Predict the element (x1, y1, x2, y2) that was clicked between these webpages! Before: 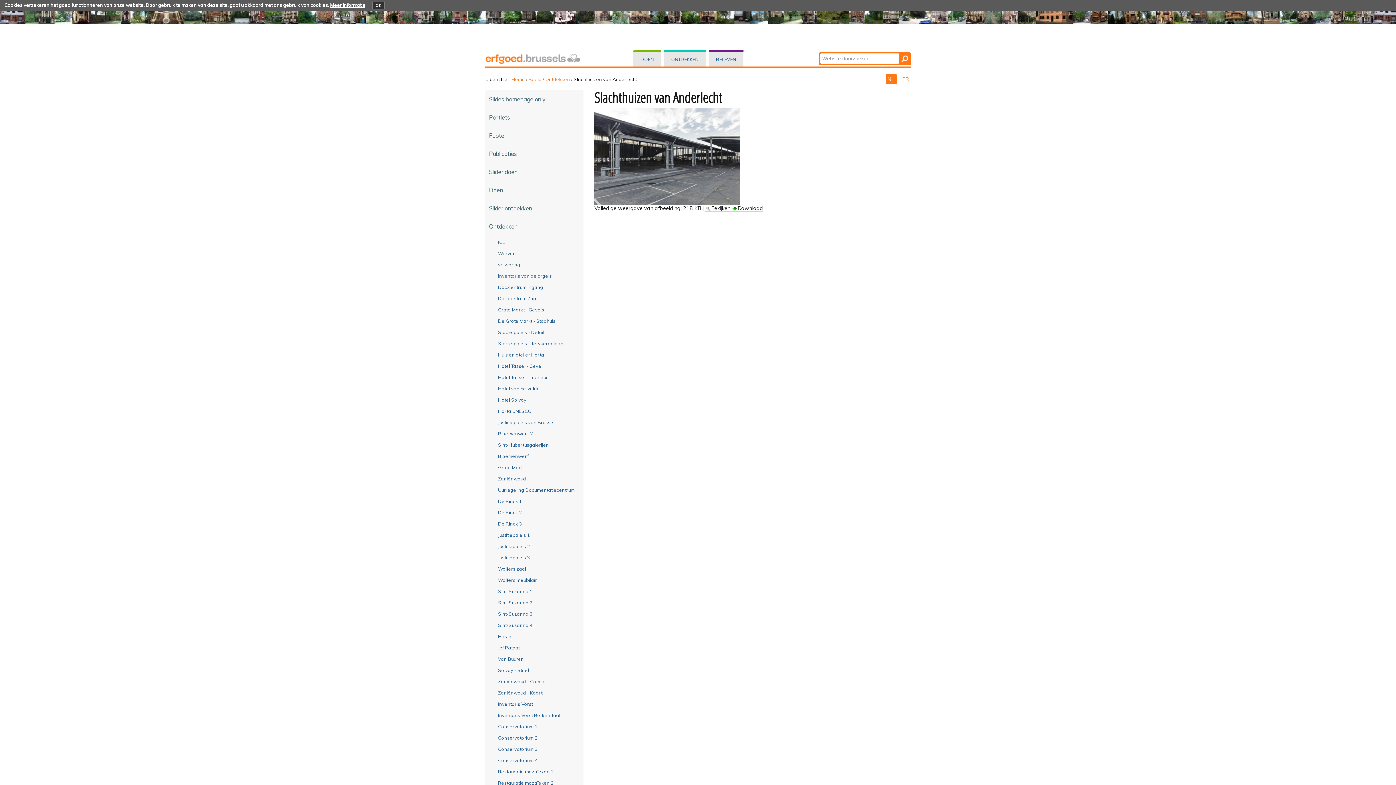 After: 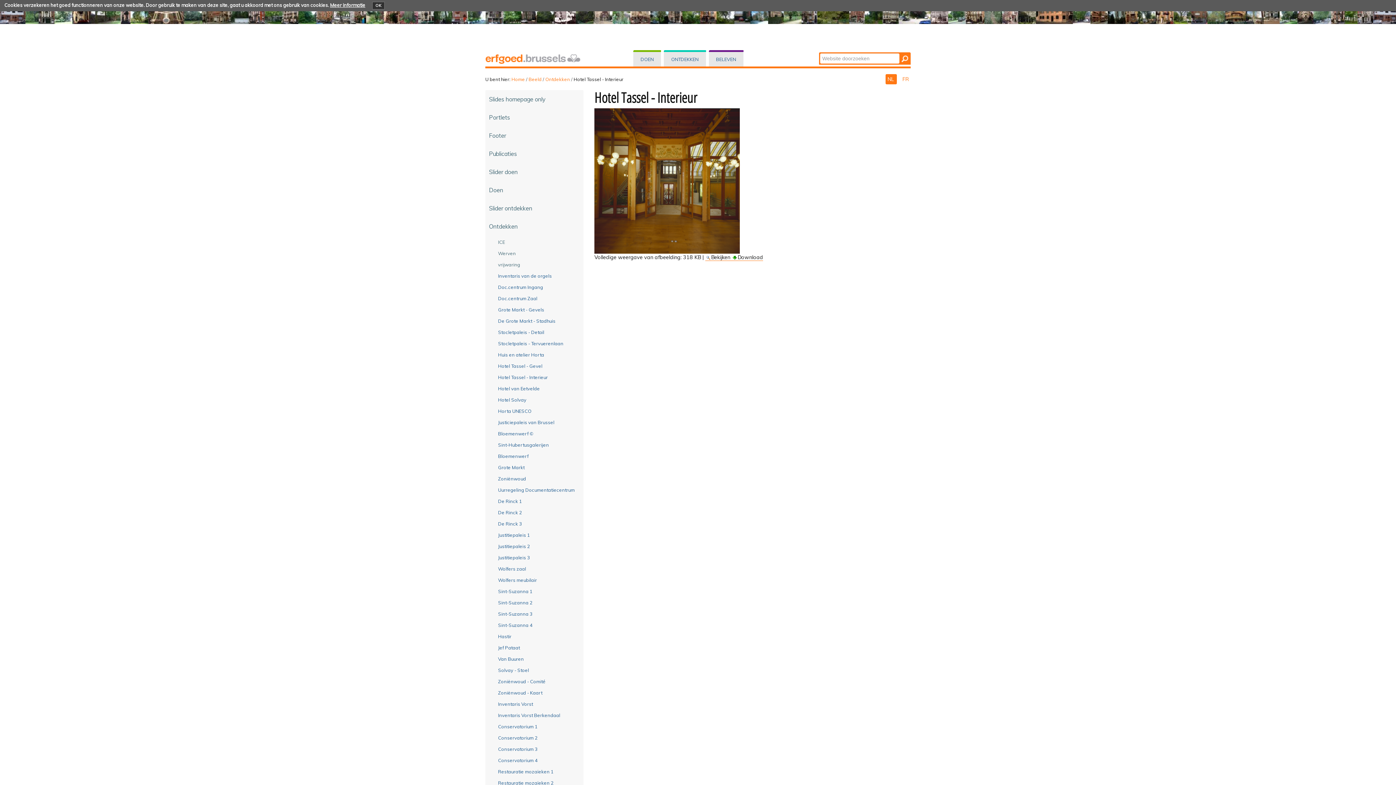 Action: bbox: (490, 372, 580, 382) label: Hotel Tassel - Interieur